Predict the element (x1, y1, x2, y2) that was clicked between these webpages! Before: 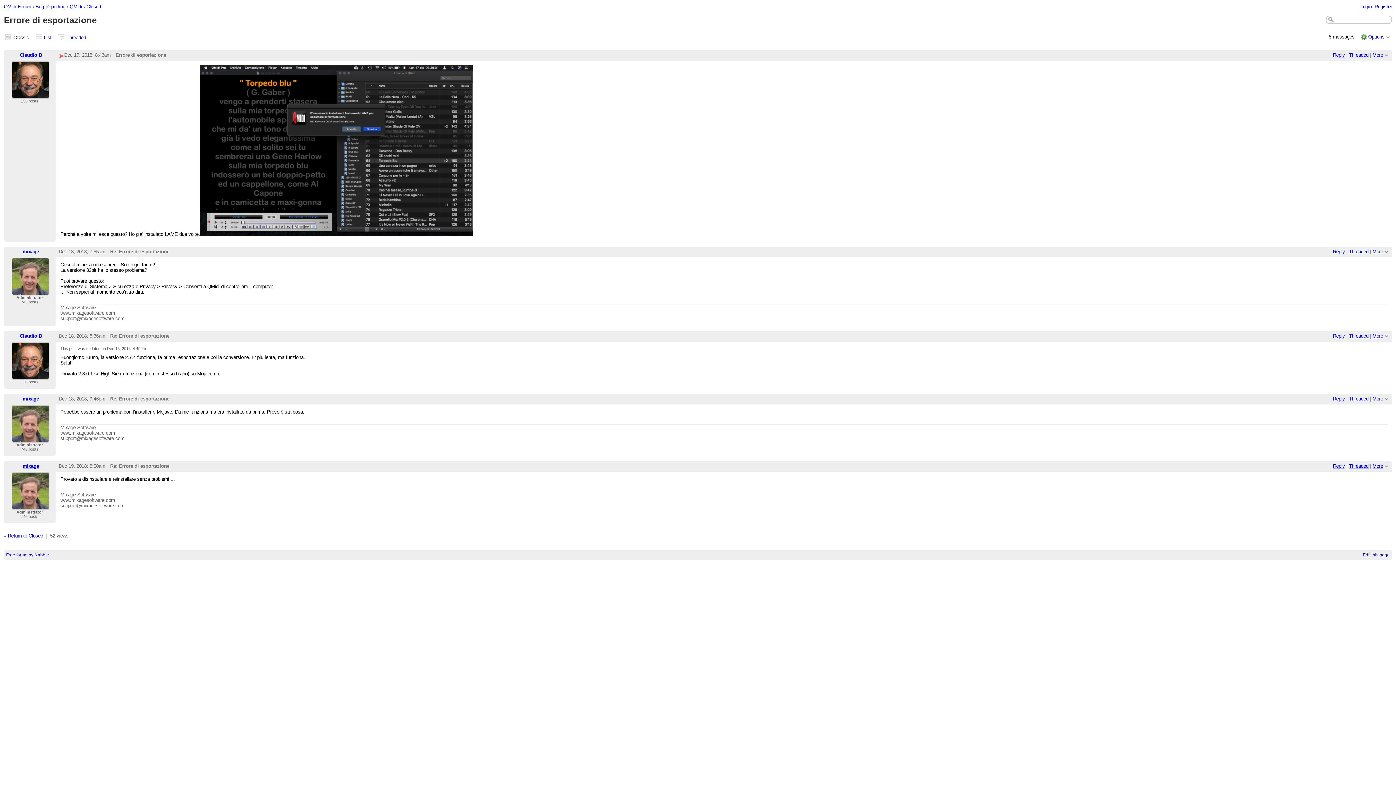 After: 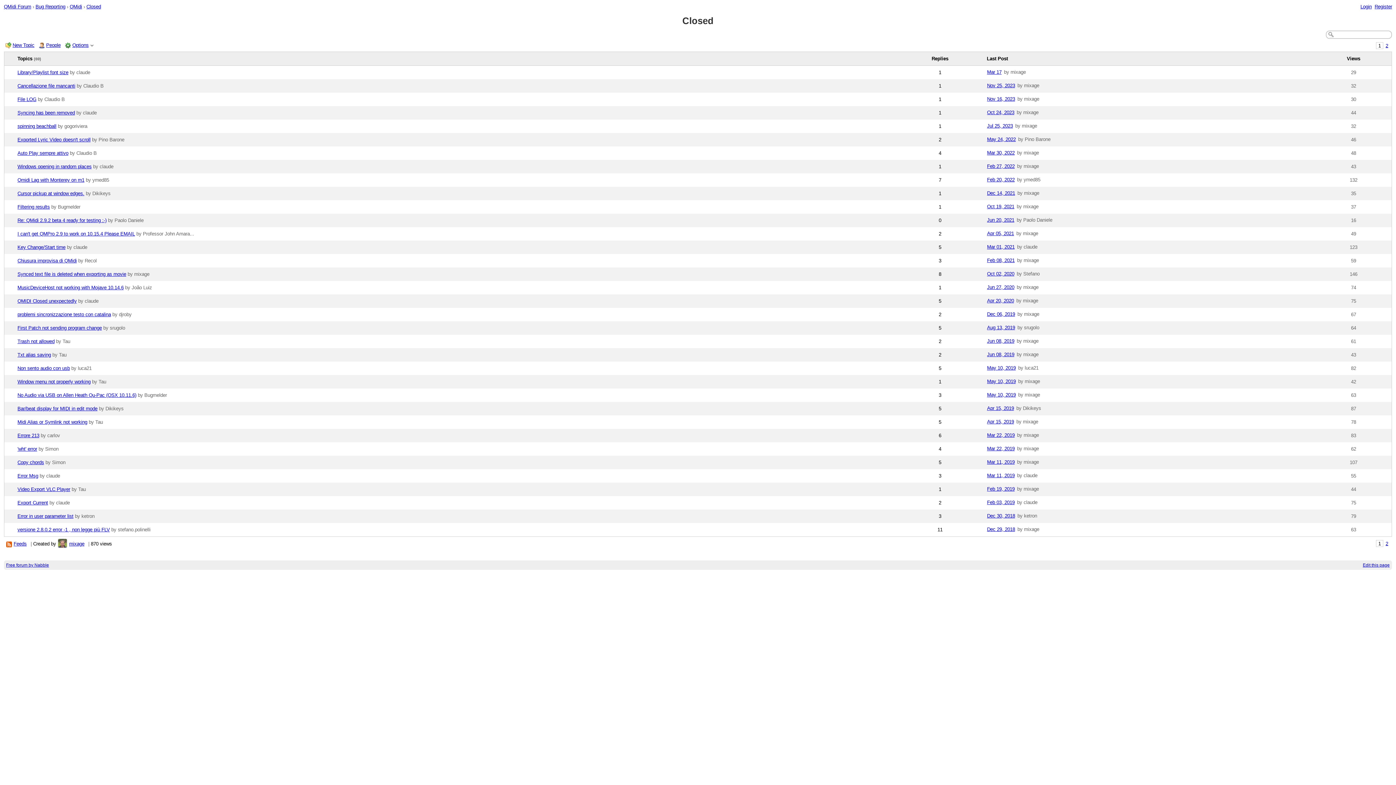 Action: bbox: (86, 3, 101, 9) label: Closed